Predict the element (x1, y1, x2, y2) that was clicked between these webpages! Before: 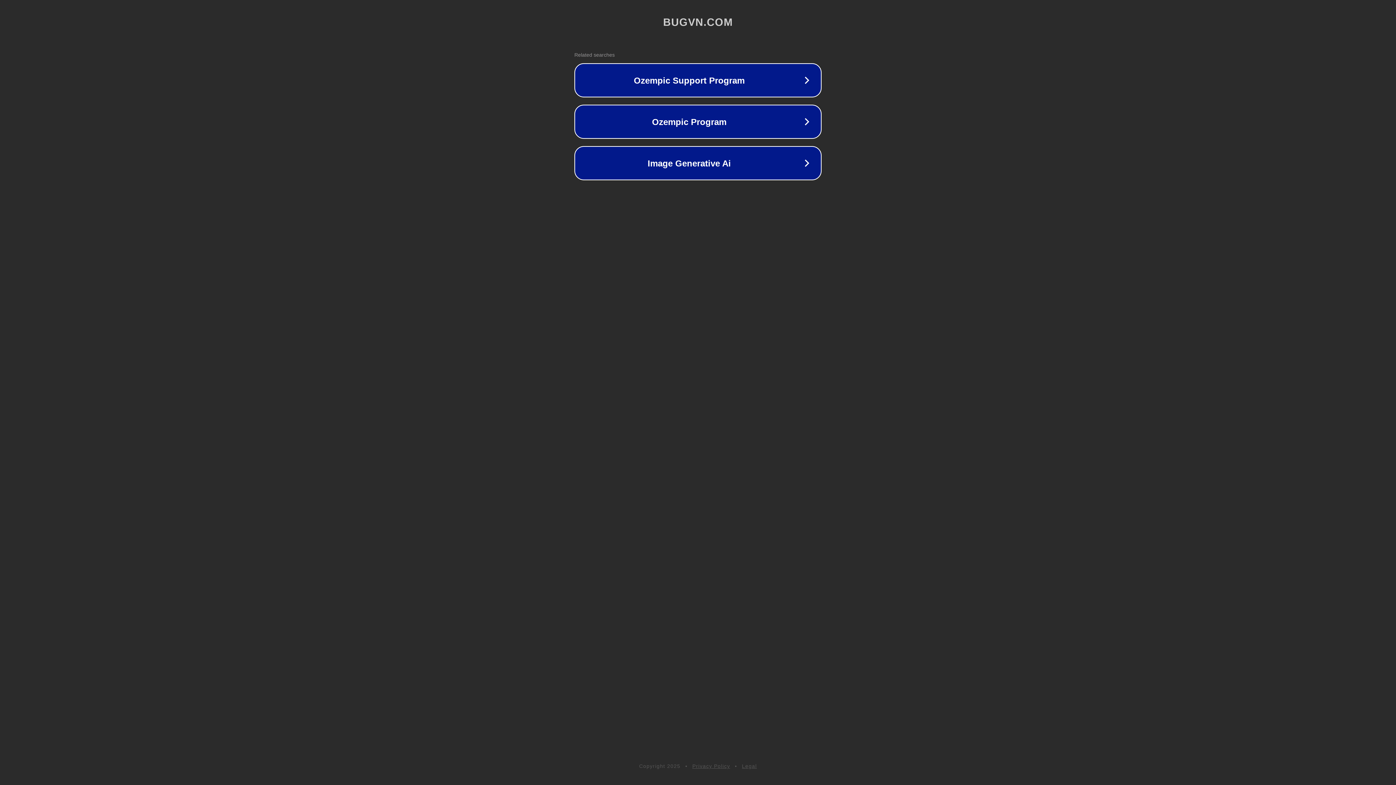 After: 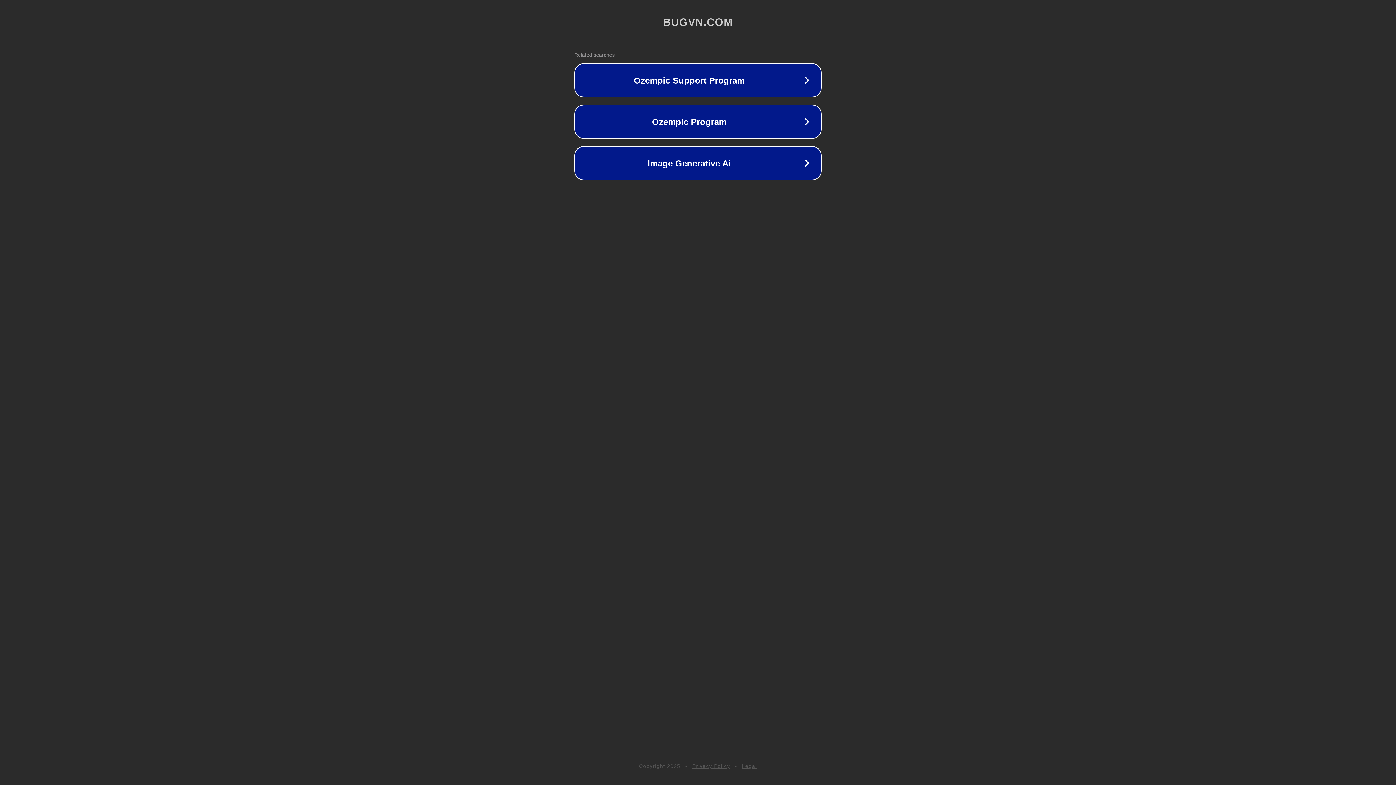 Action: bbox: (742, 763, 757, 769) label: Legal